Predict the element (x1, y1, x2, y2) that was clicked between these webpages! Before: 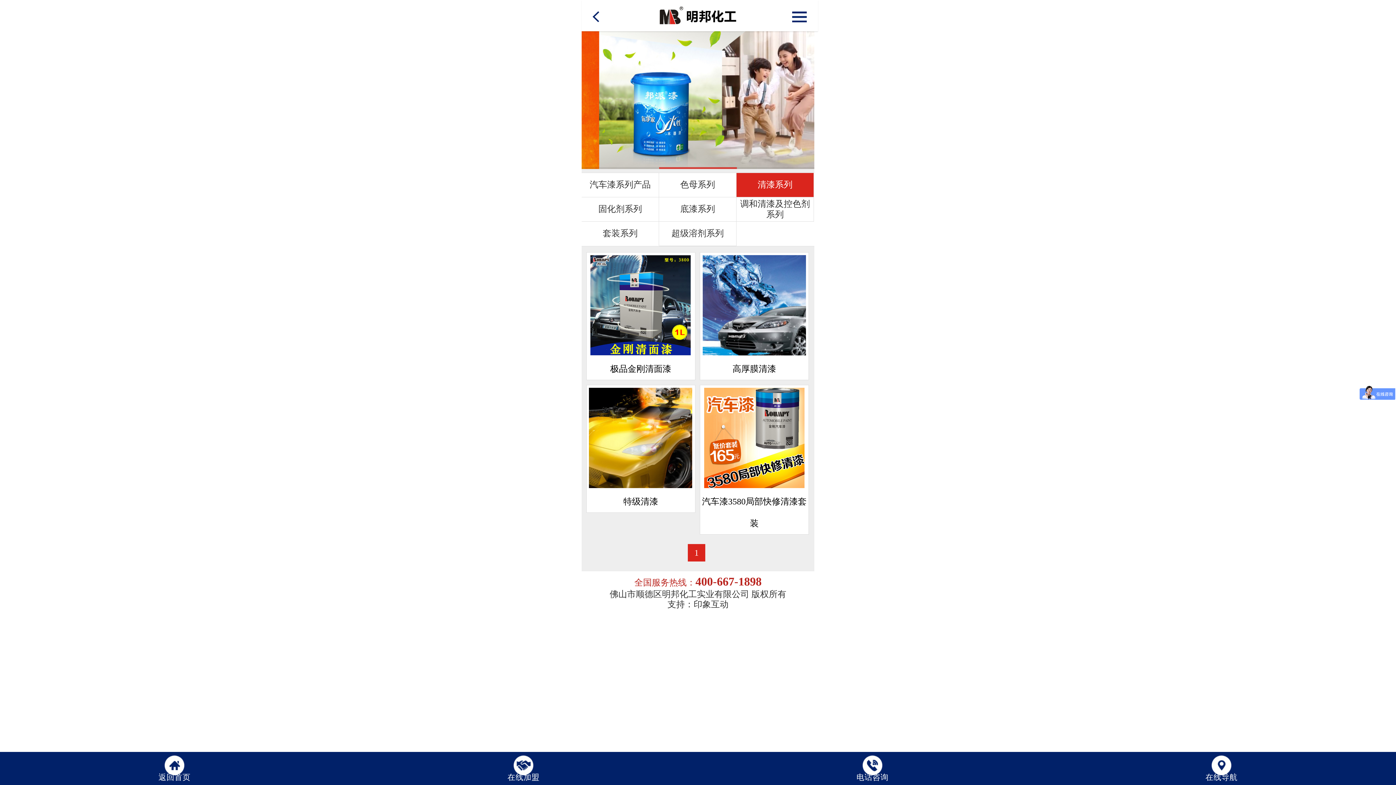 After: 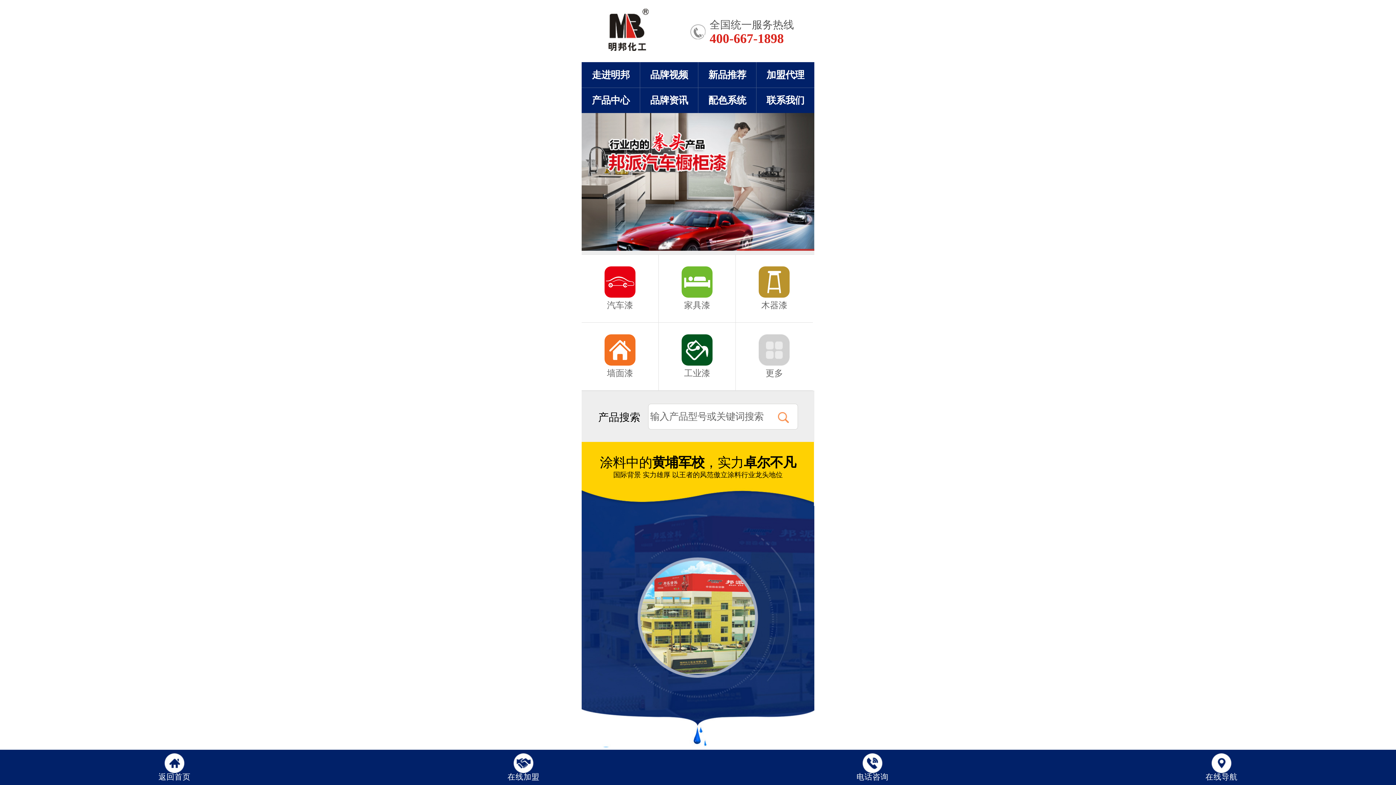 Action: bbox: (0, 756, 349, 782) label: 返回首页